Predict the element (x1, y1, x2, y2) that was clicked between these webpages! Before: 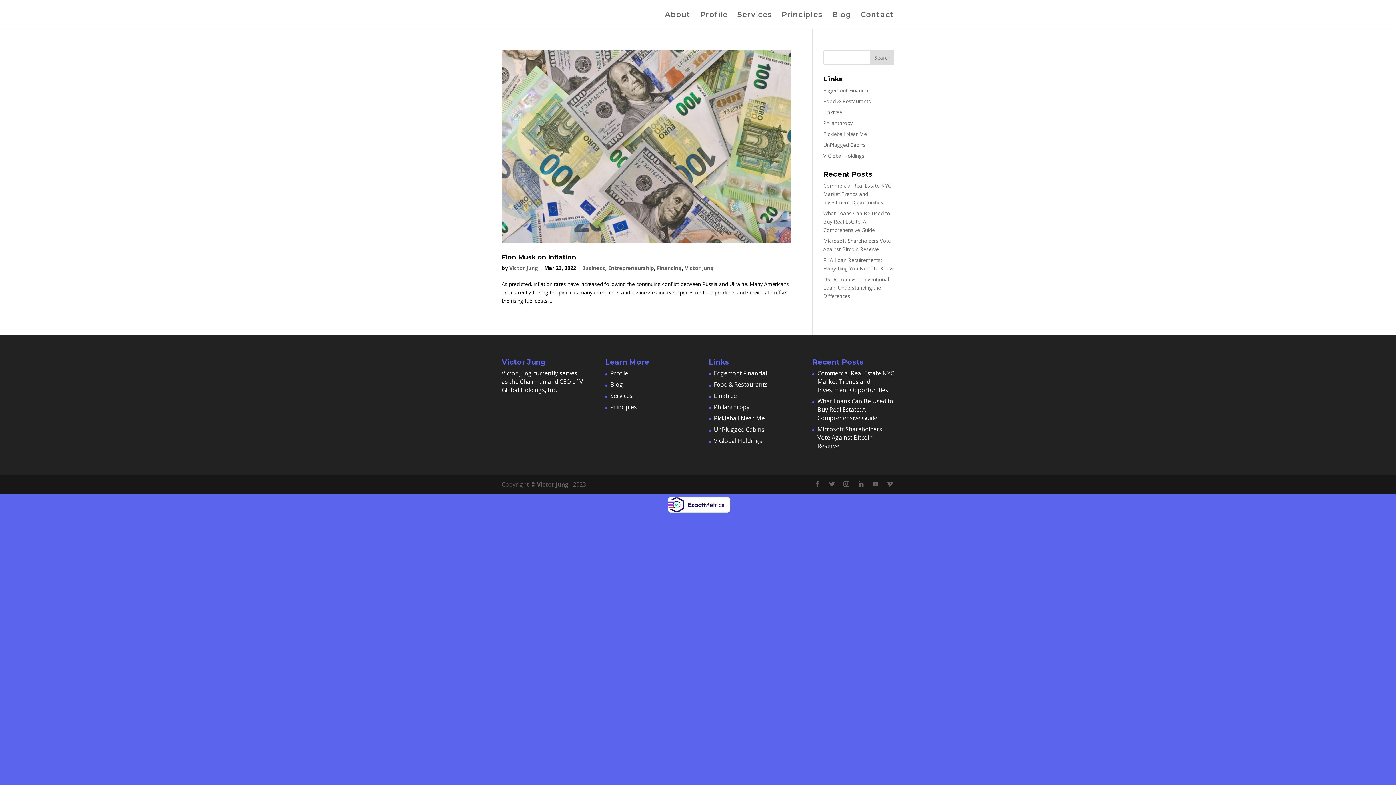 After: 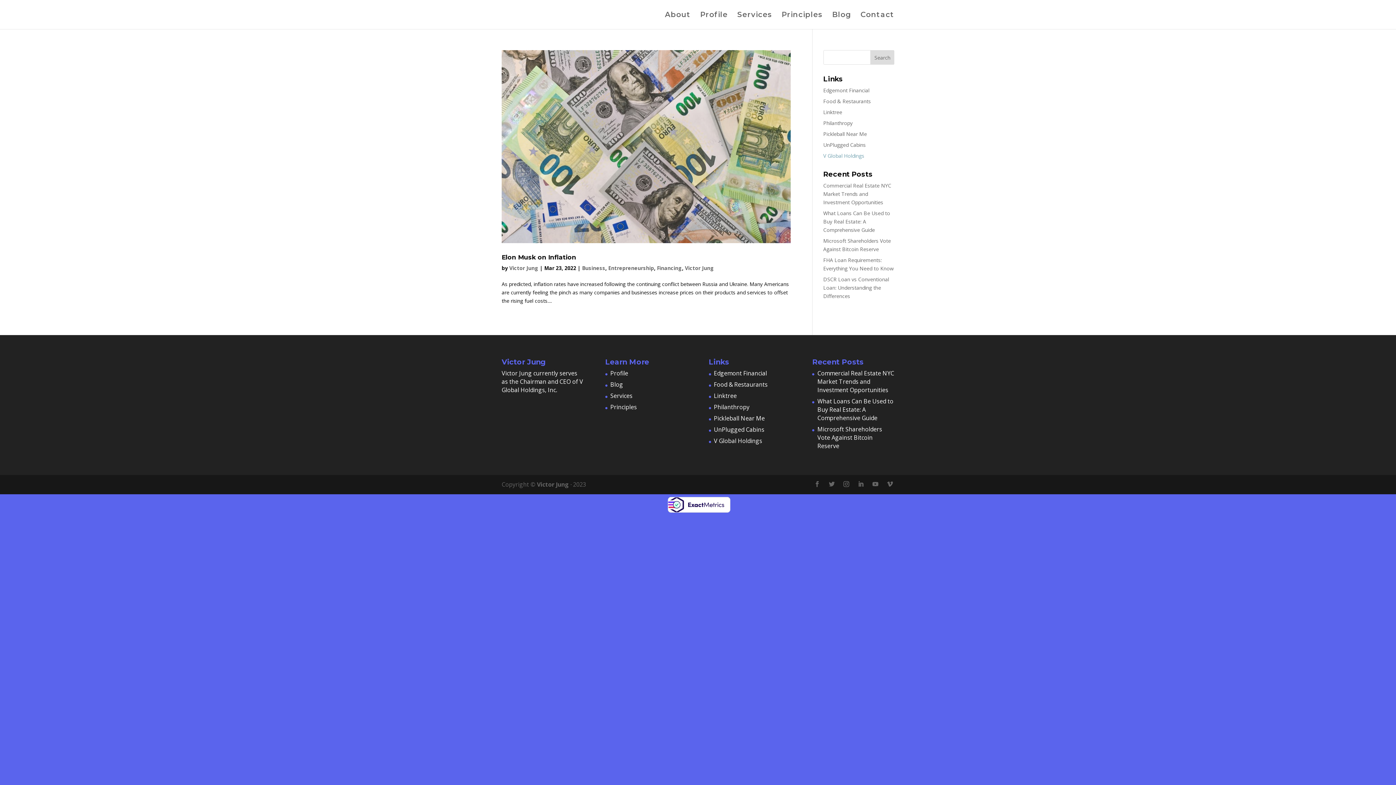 Action: bbox: (823, 152, 864, 159) label: V Global Holdings